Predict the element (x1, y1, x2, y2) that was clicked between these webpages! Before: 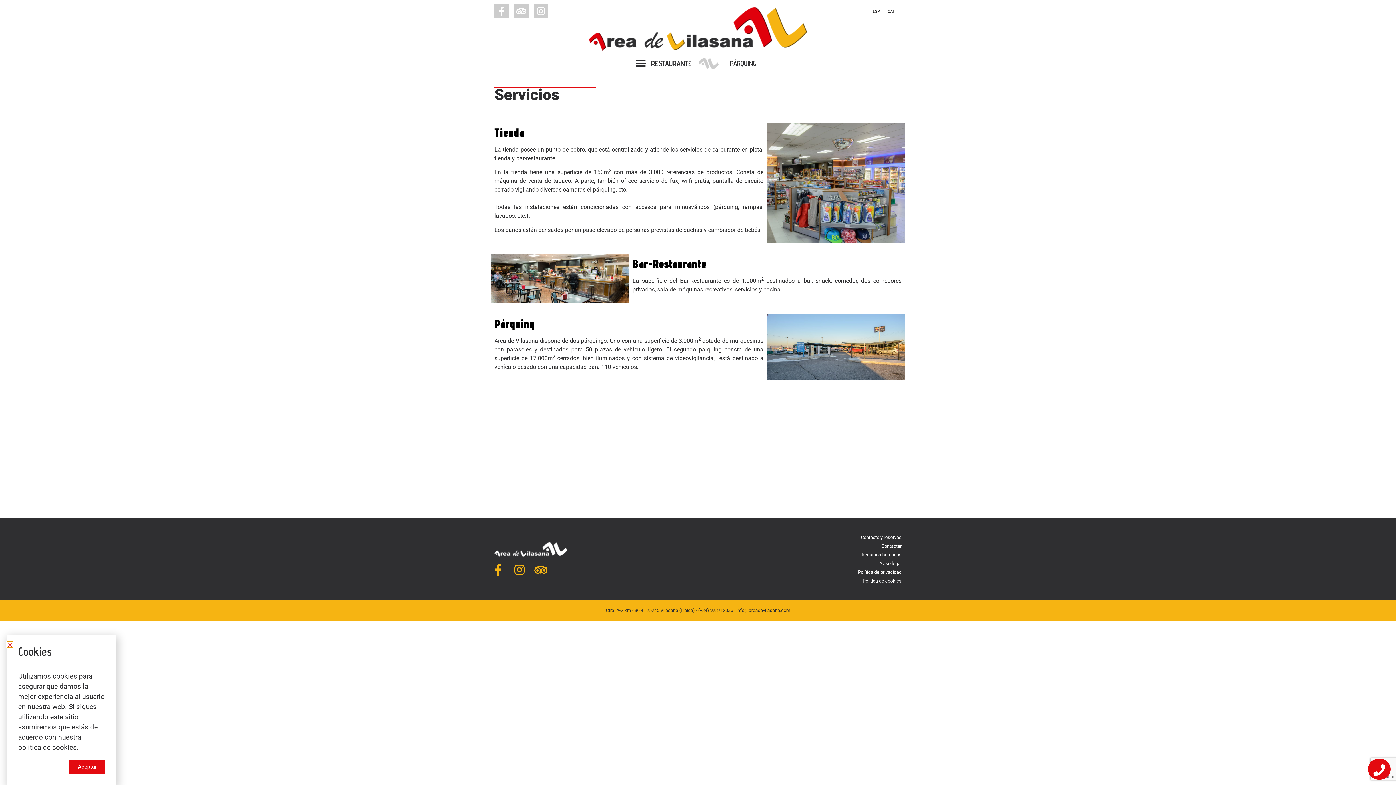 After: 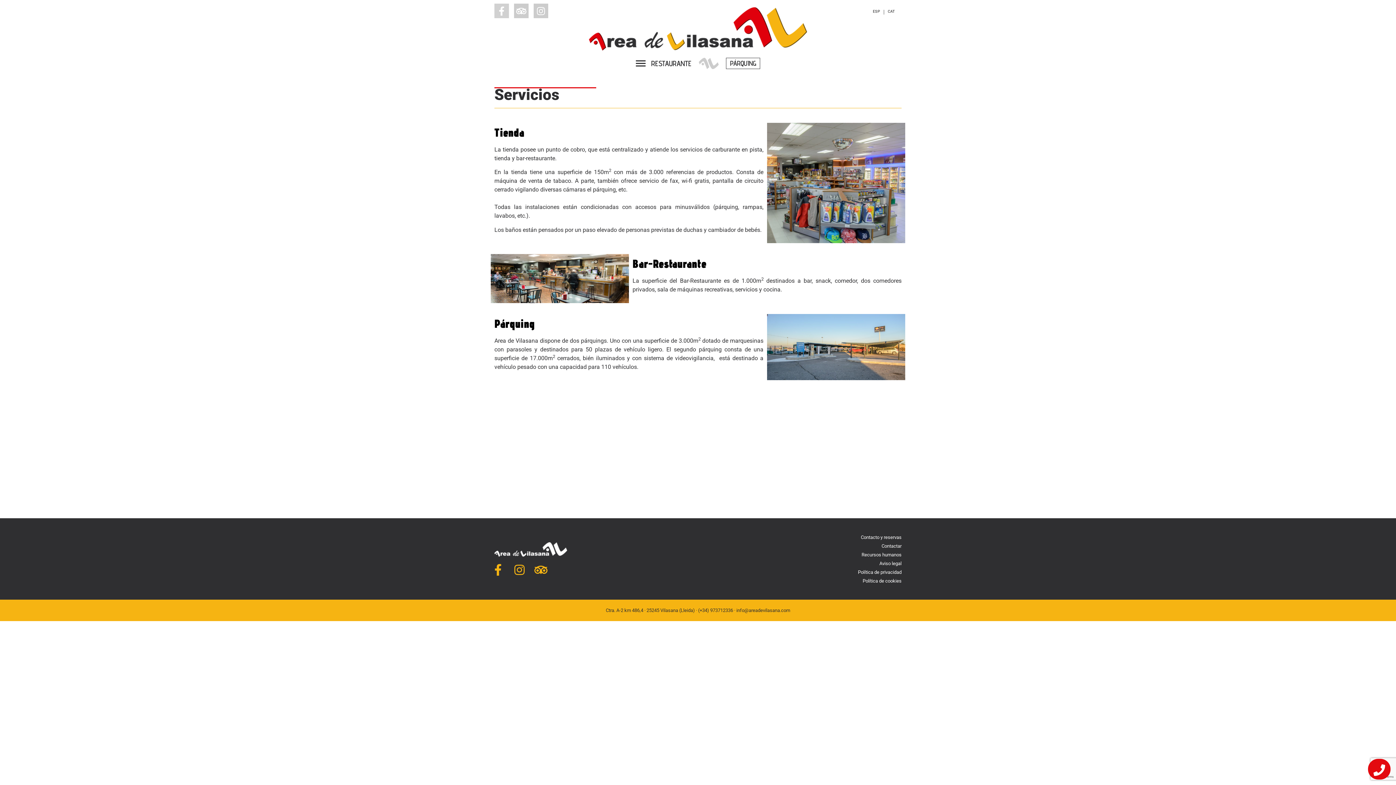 Action: bbox: (494, 3, 509, 18) label: Facebook-f